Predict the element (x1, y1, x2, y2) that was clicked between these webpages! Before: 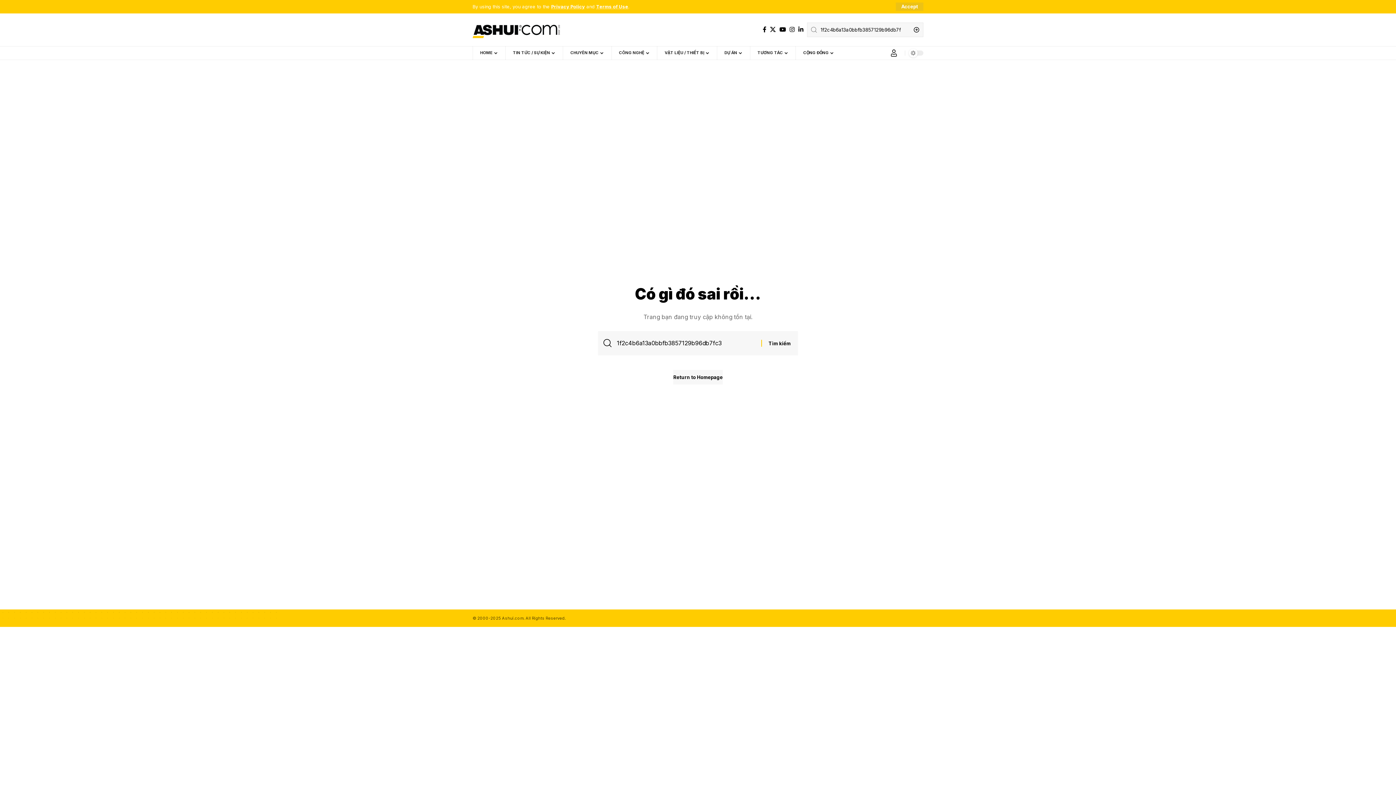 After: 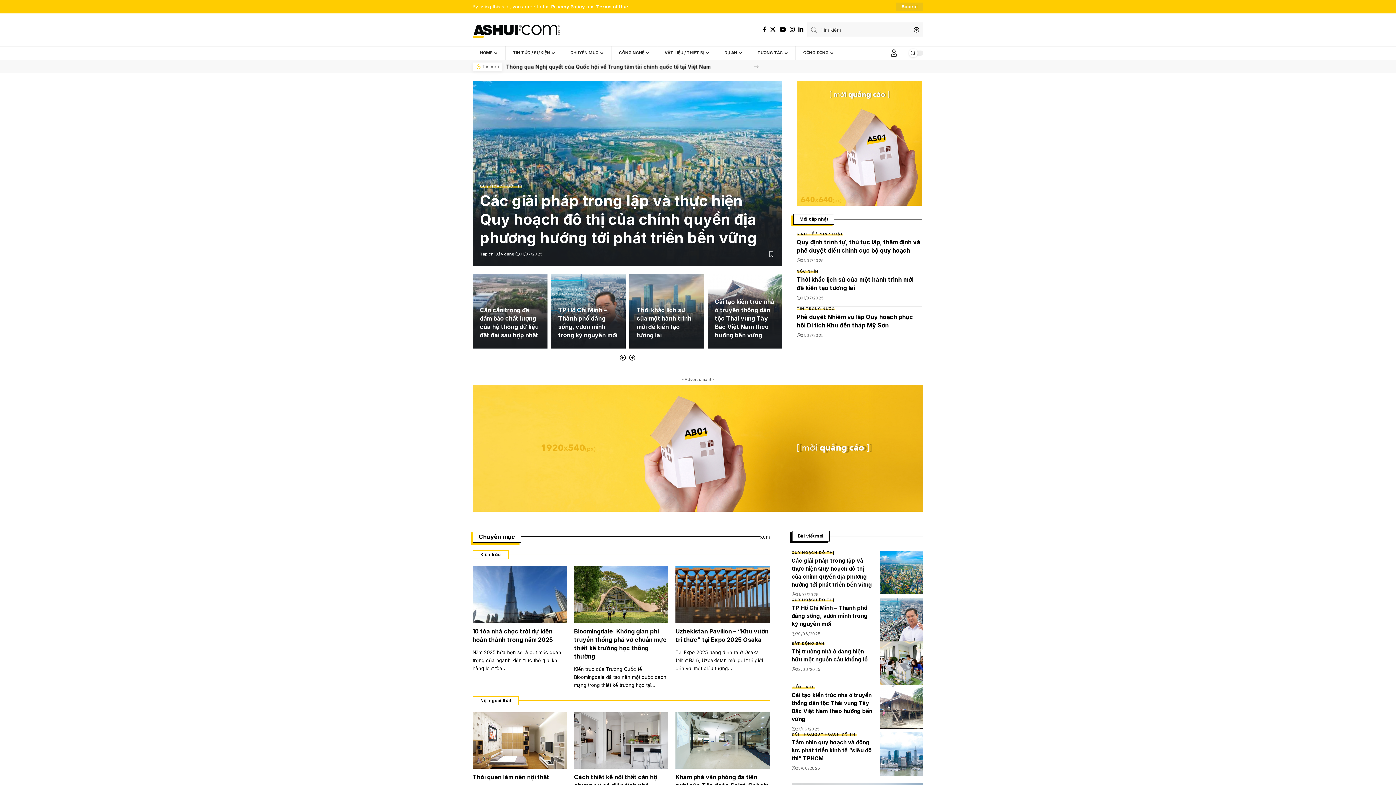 Action: label: Return to Homepage bbox: (673, 370, 722, 384)